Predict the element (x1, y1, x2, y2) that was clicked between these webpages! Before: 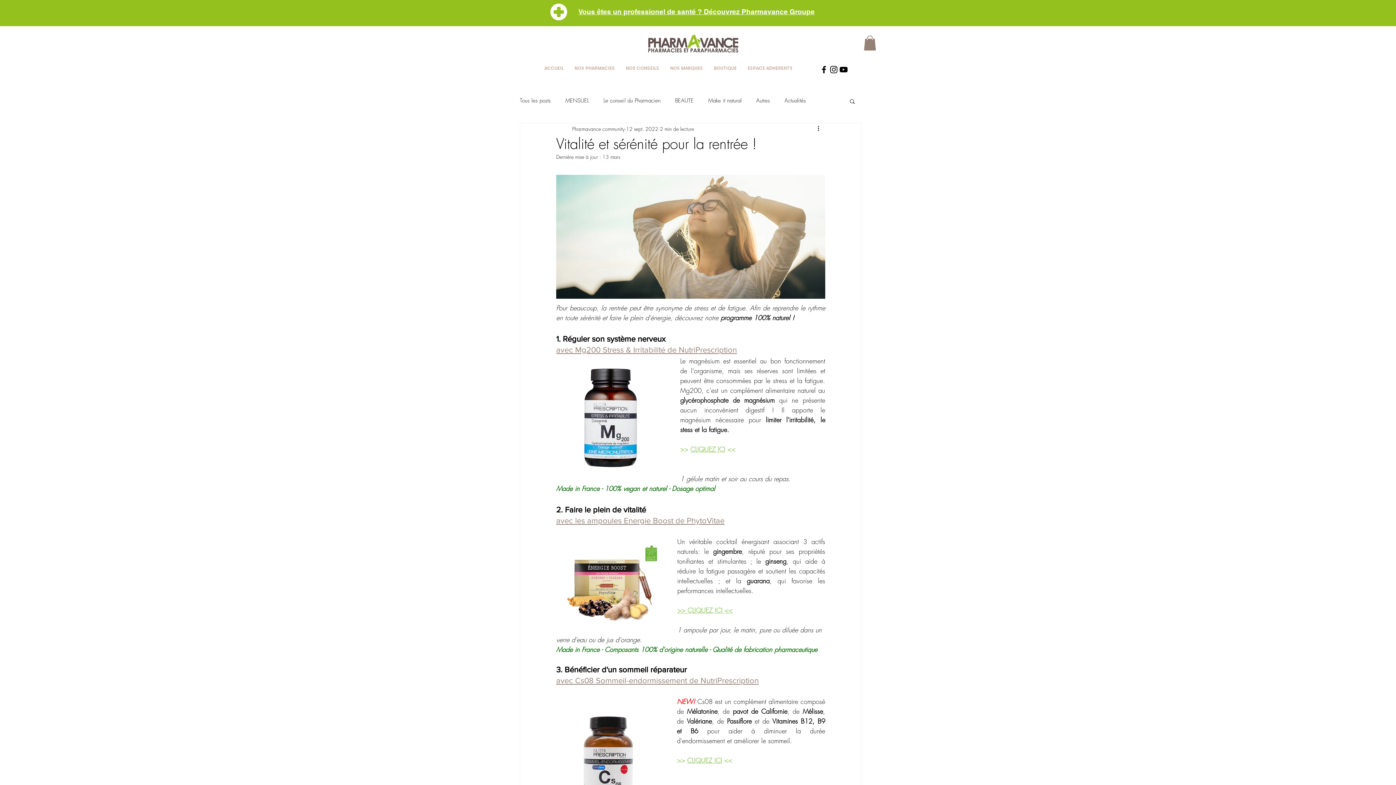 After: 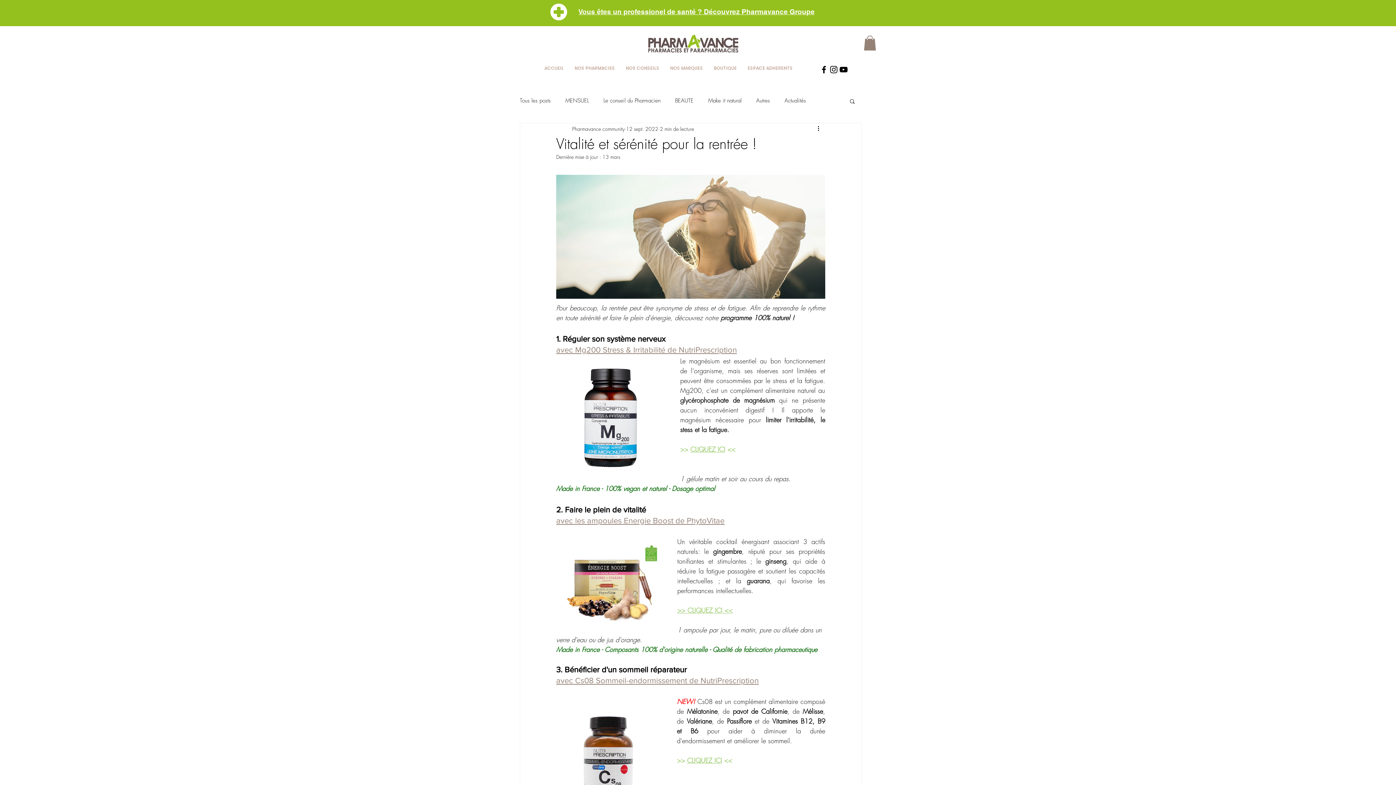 Action: bbox: (829, 64, 838, 74) label: Black Instagram Icon